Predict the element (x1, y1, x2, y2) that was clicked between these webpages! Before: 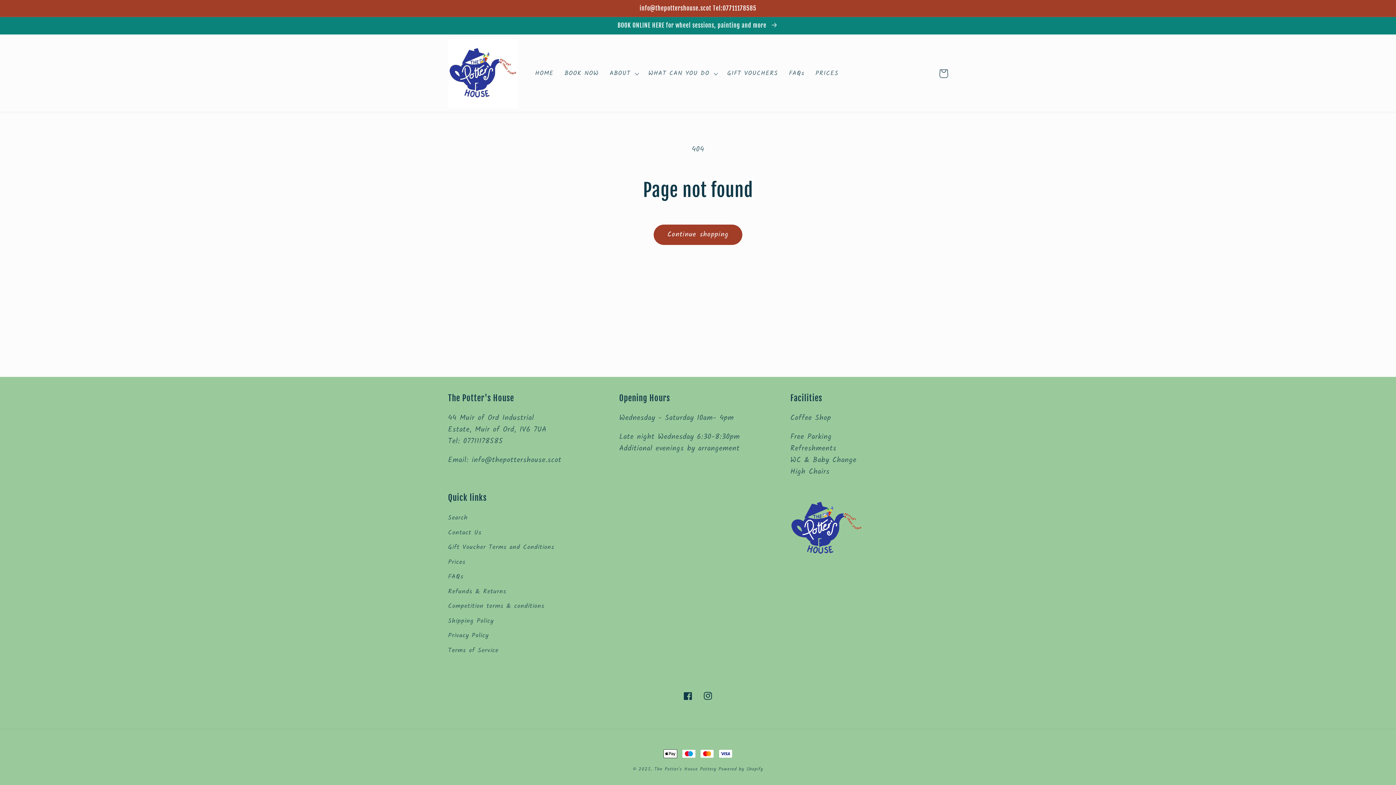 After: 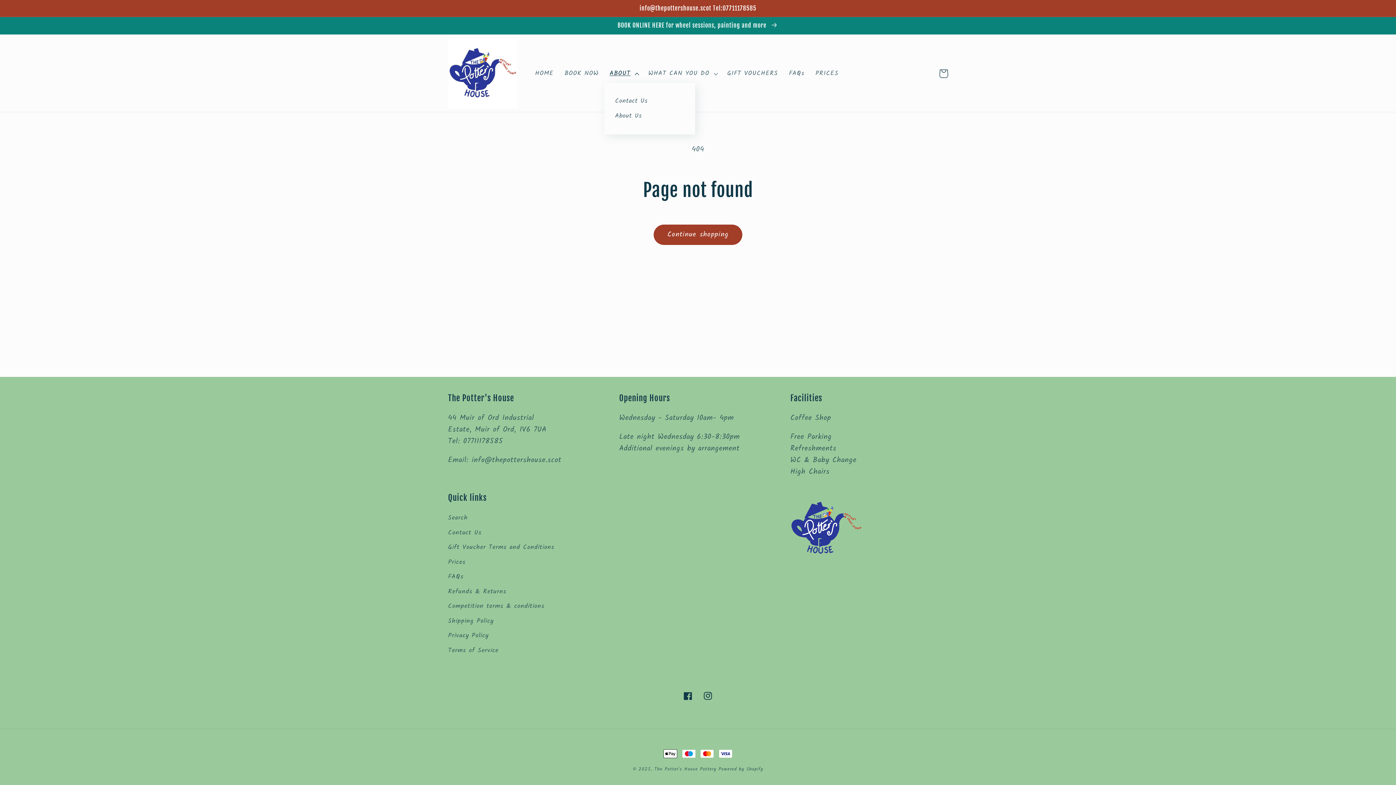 Action: label: ABOUT bbox: (604, 64, 643, 83)